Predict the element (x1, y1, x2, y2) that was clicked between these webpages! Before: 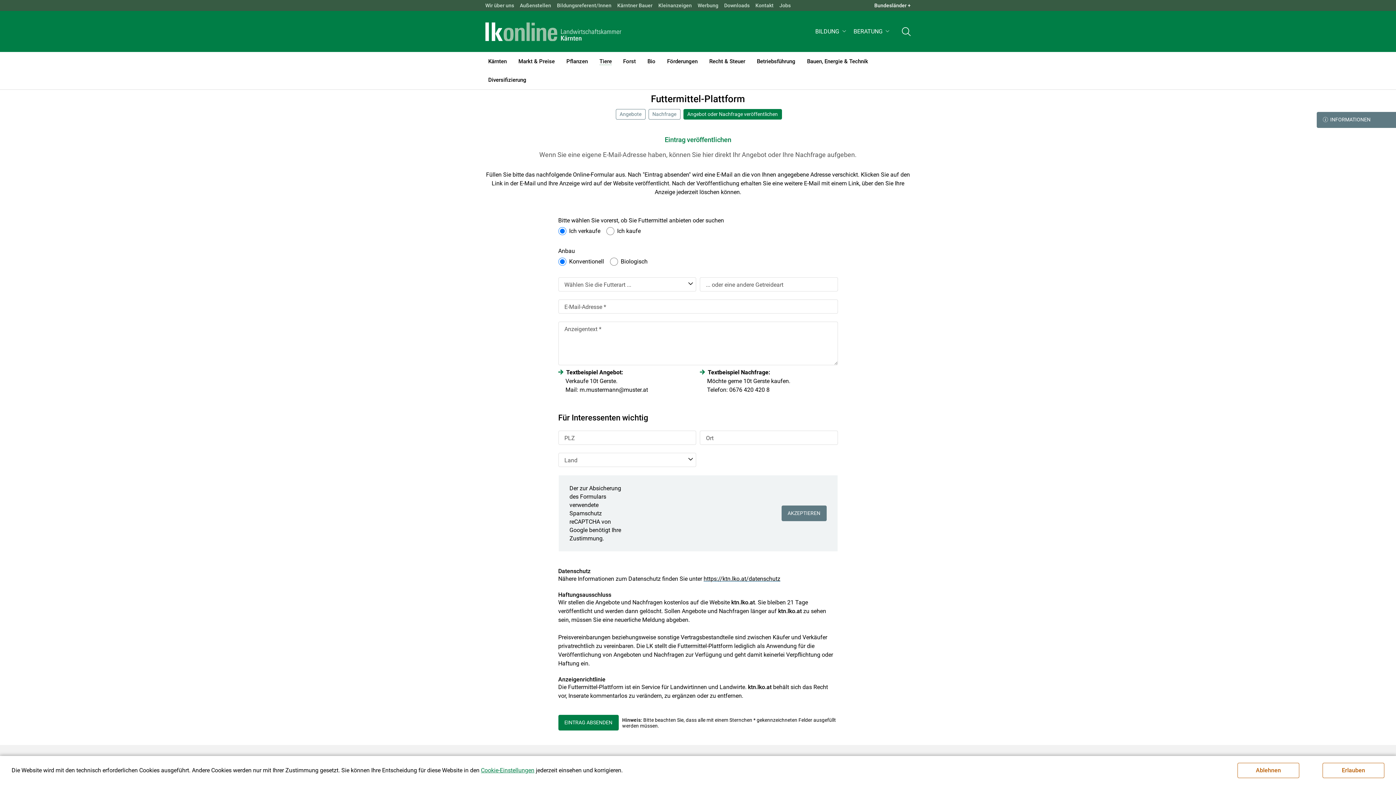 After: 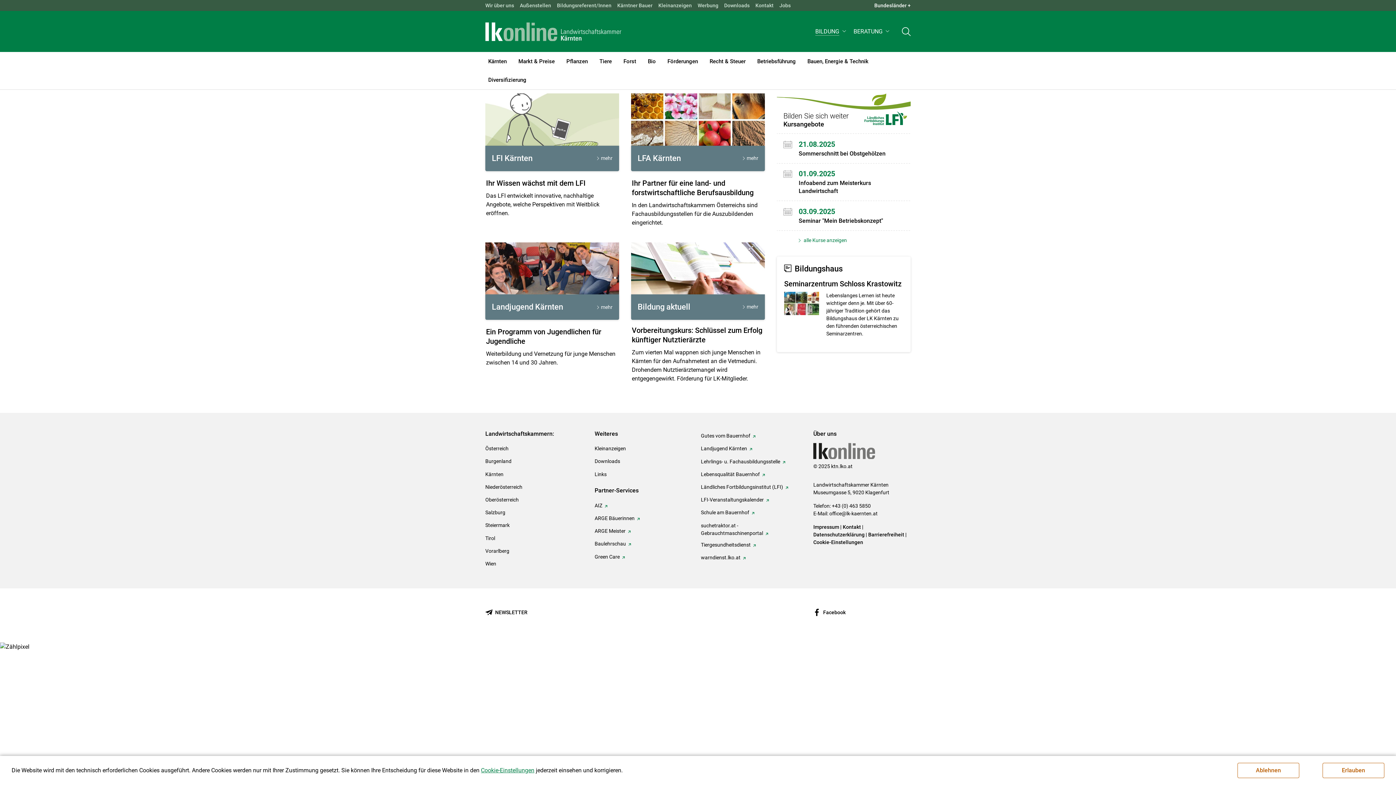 Action: label: BILDUNG bbox: (812, 24, 850, 38)